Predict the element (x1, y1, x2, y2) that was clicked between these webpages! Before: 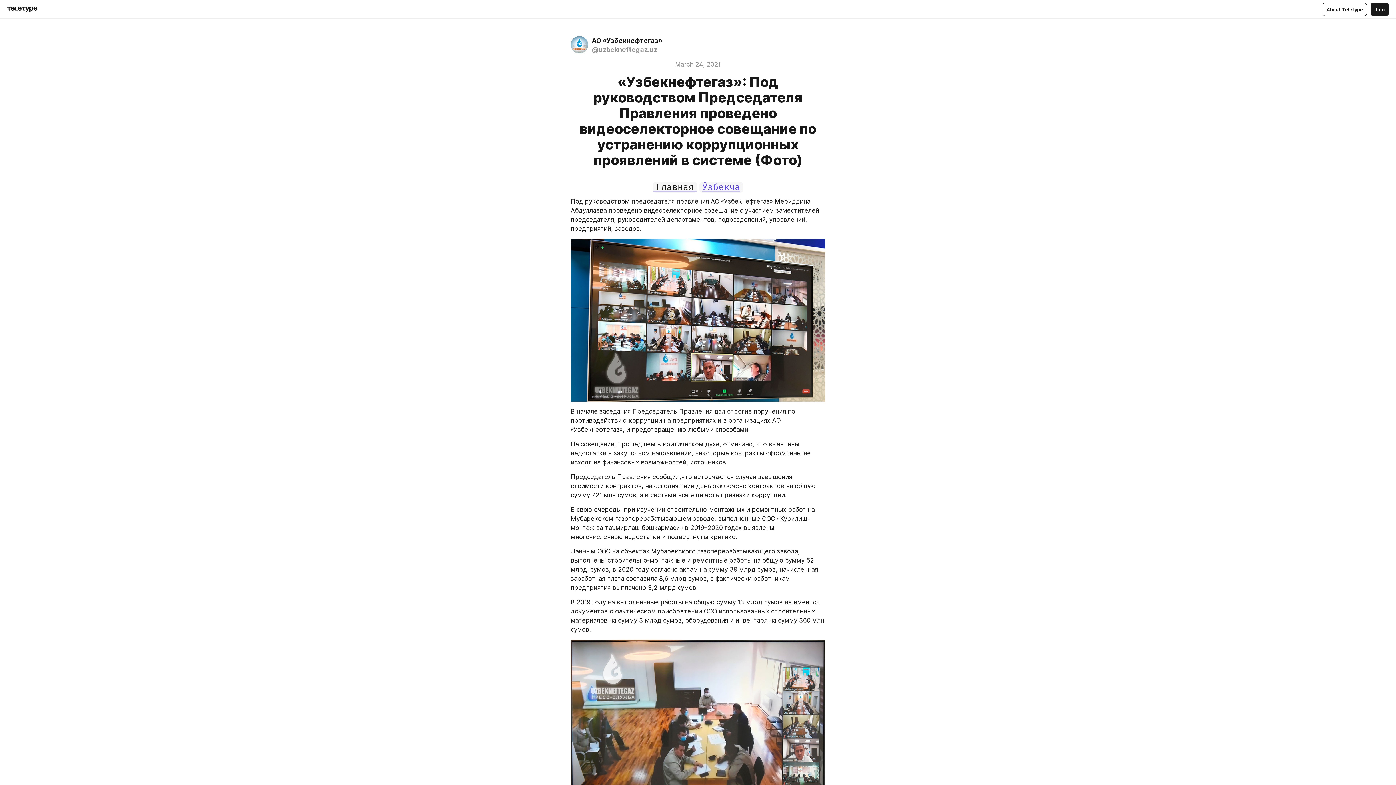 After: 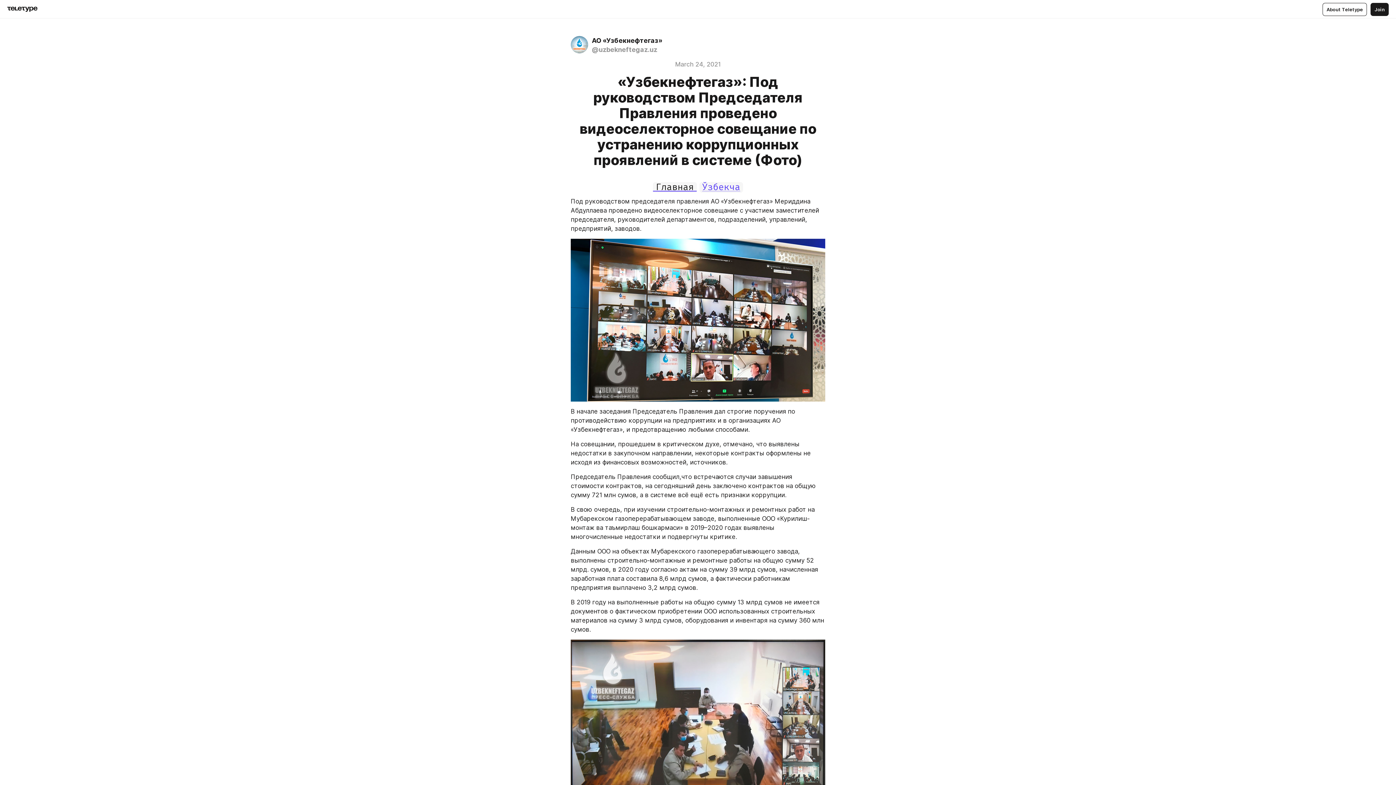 Action: bbox: (653, 180, 696, 192) label: Главная